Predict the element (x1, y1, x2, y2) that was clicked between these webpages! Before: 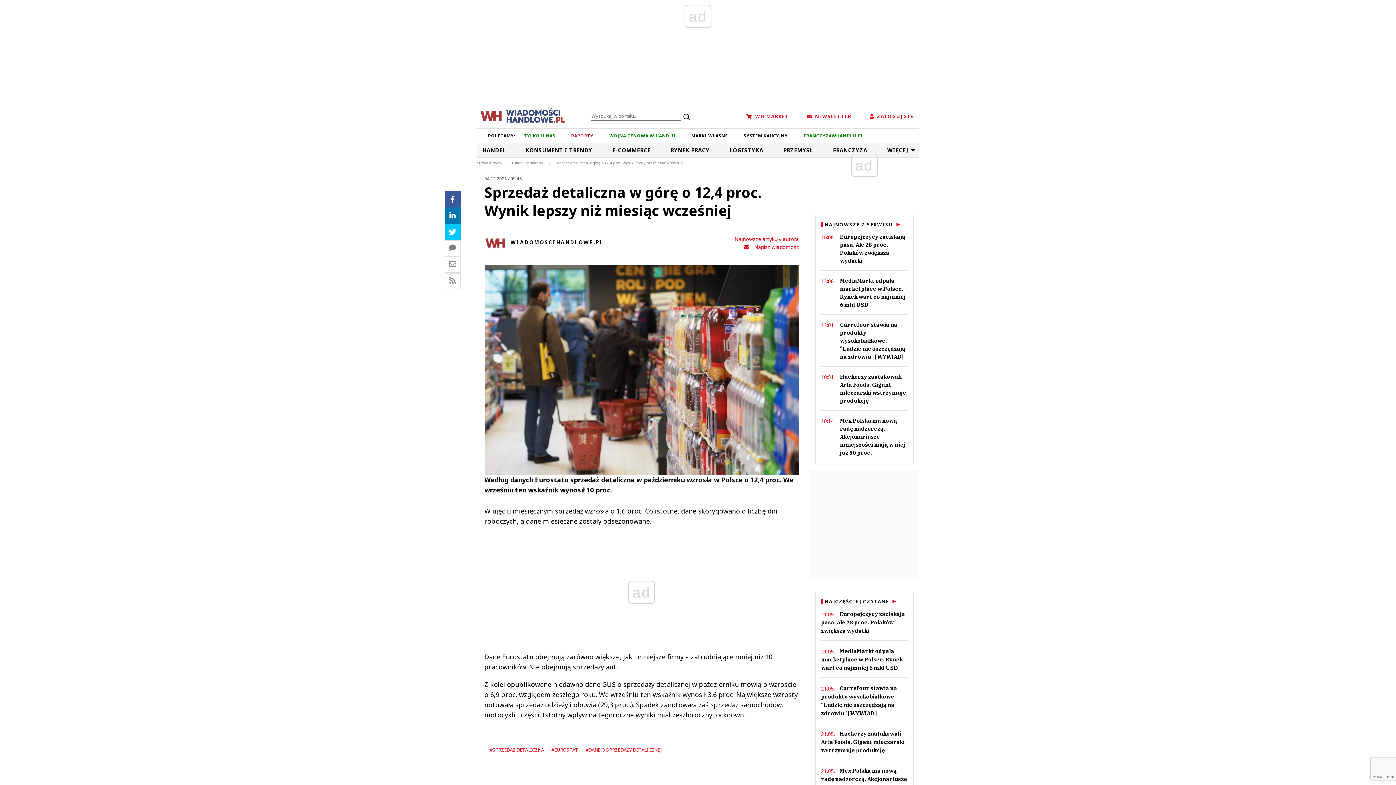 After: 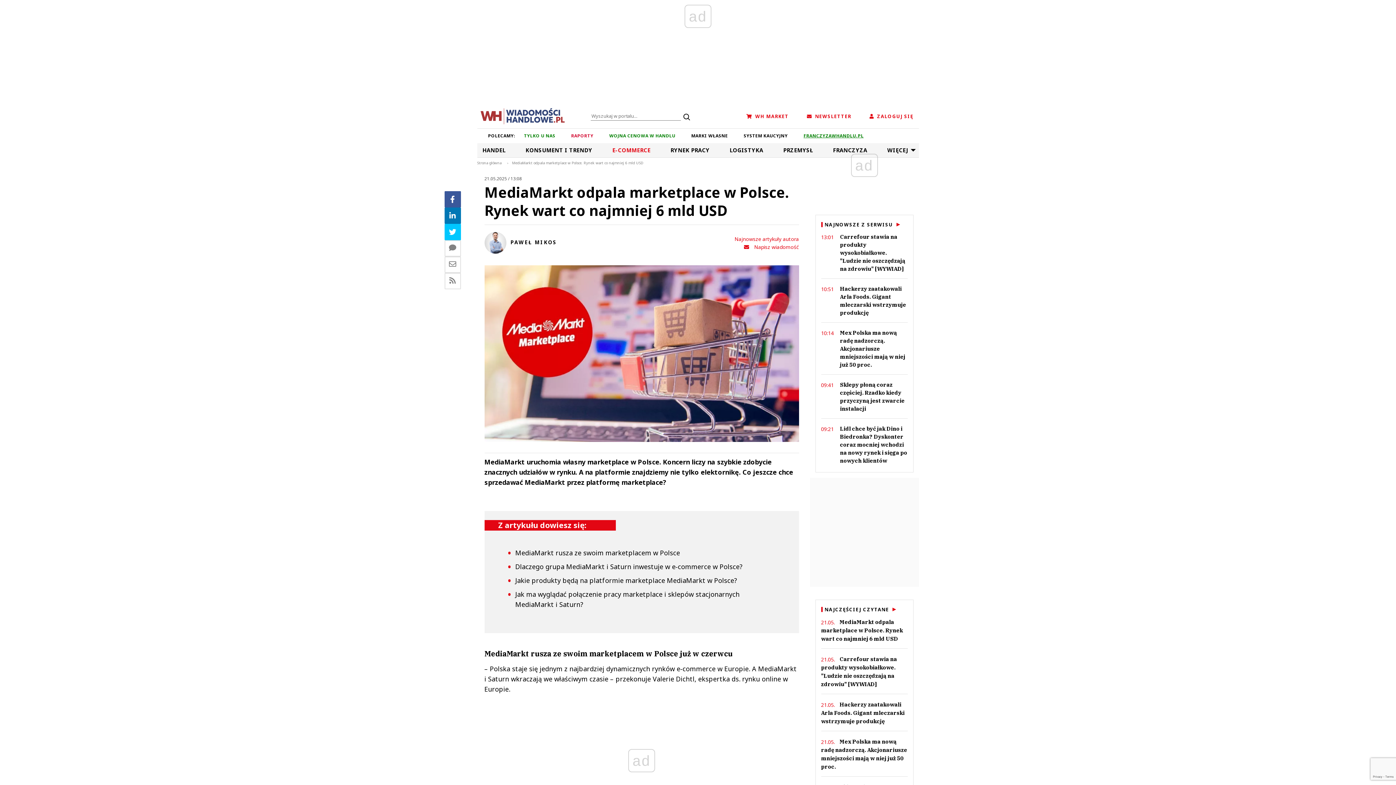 Action: bbox: (821, 647, 907, 672) label: 21.05.
MediaMarkt odpala marketplace w Polsce. Rynek wart co najmniej 6 mld USD